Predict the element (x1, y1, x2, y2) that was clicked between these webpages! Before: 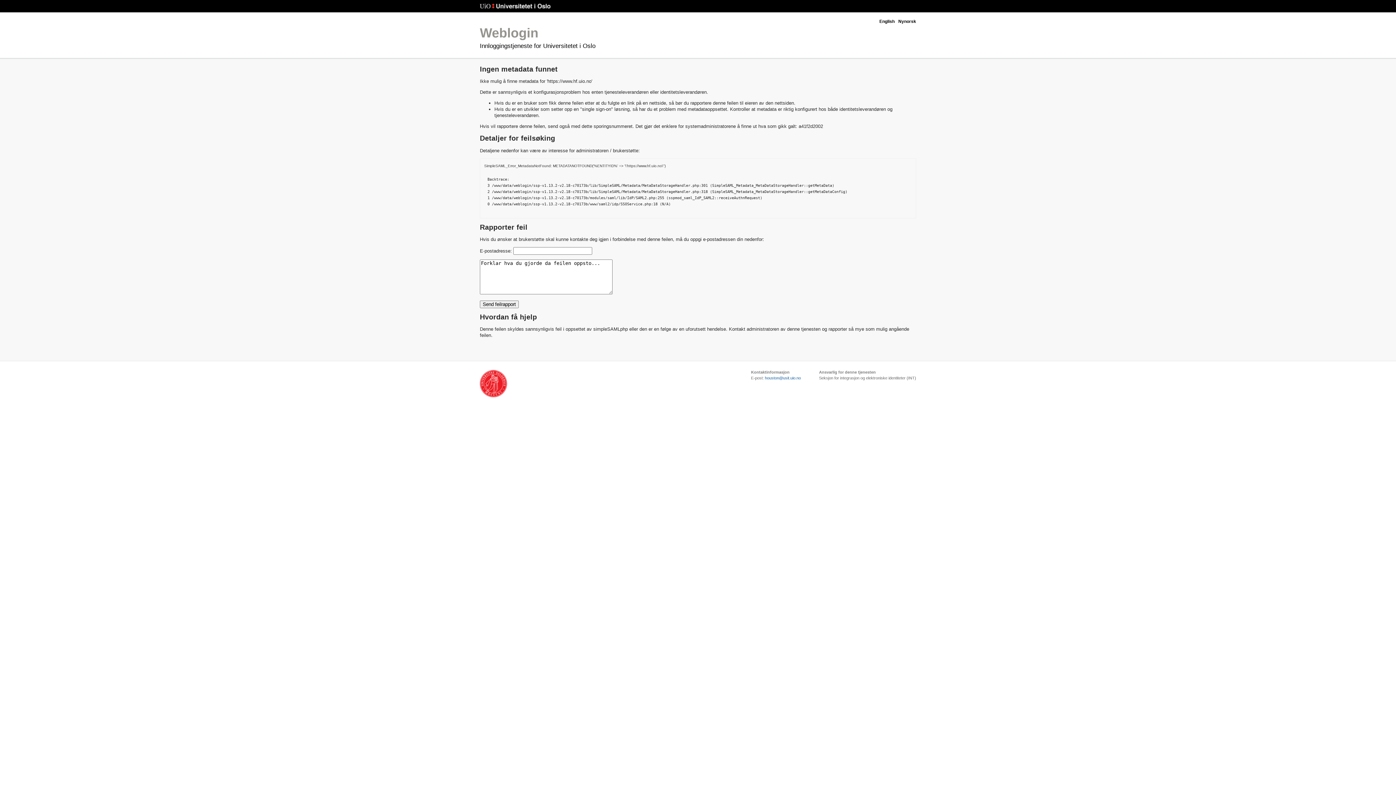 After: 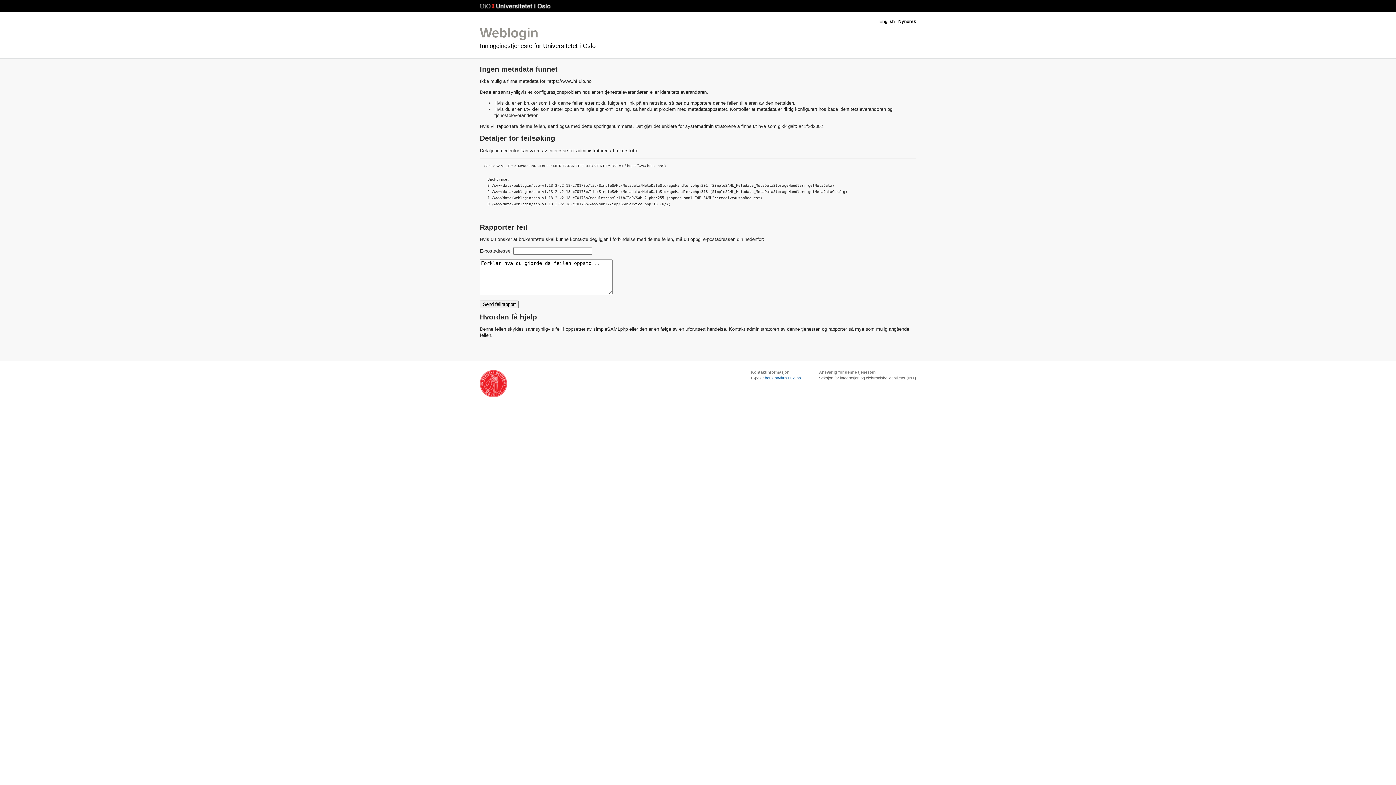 Action: label: houston@usit.uio.no bbox: (765, 376, 801, 380)